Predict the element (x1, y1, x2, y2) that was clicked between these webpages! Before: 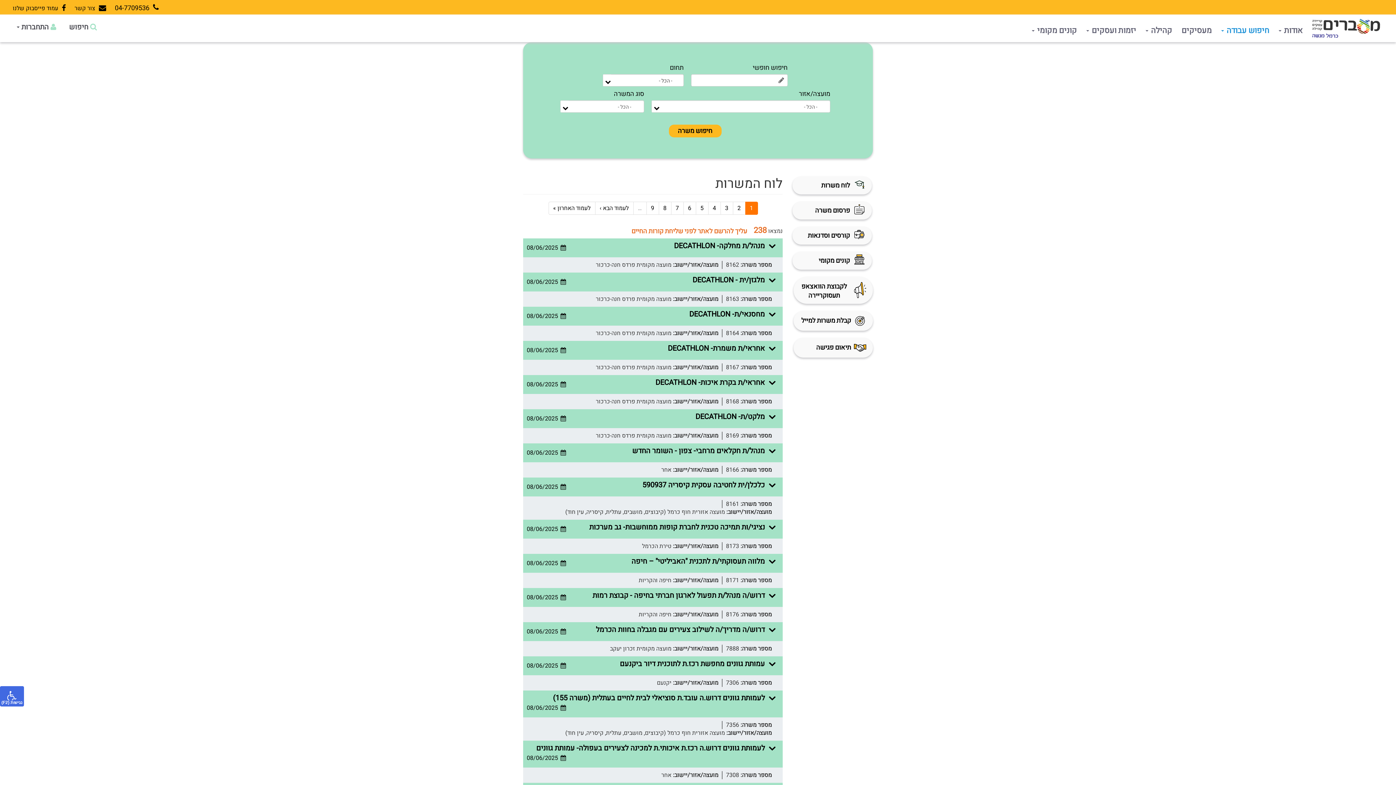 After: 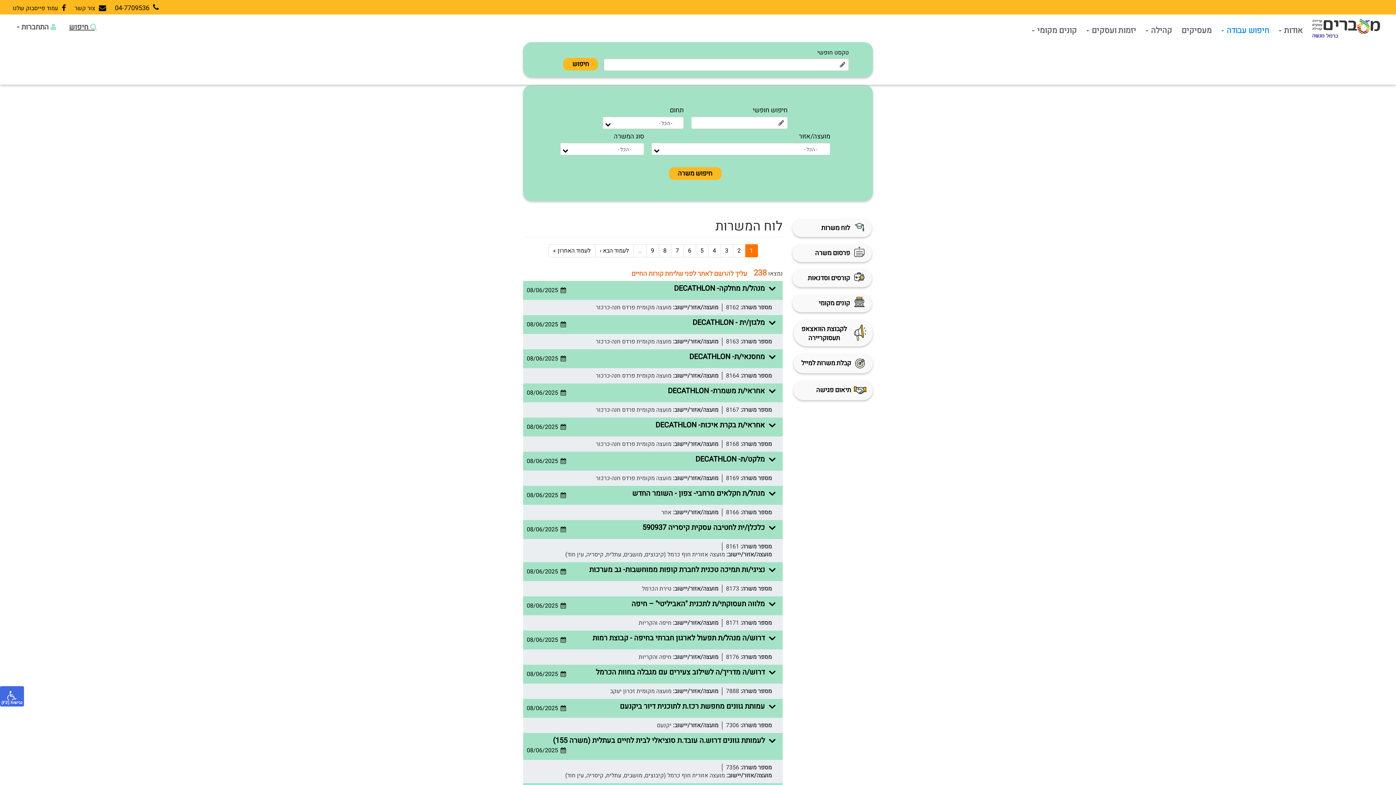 Action: label:  חיפוש bbox: (65, 20, 100, 34)